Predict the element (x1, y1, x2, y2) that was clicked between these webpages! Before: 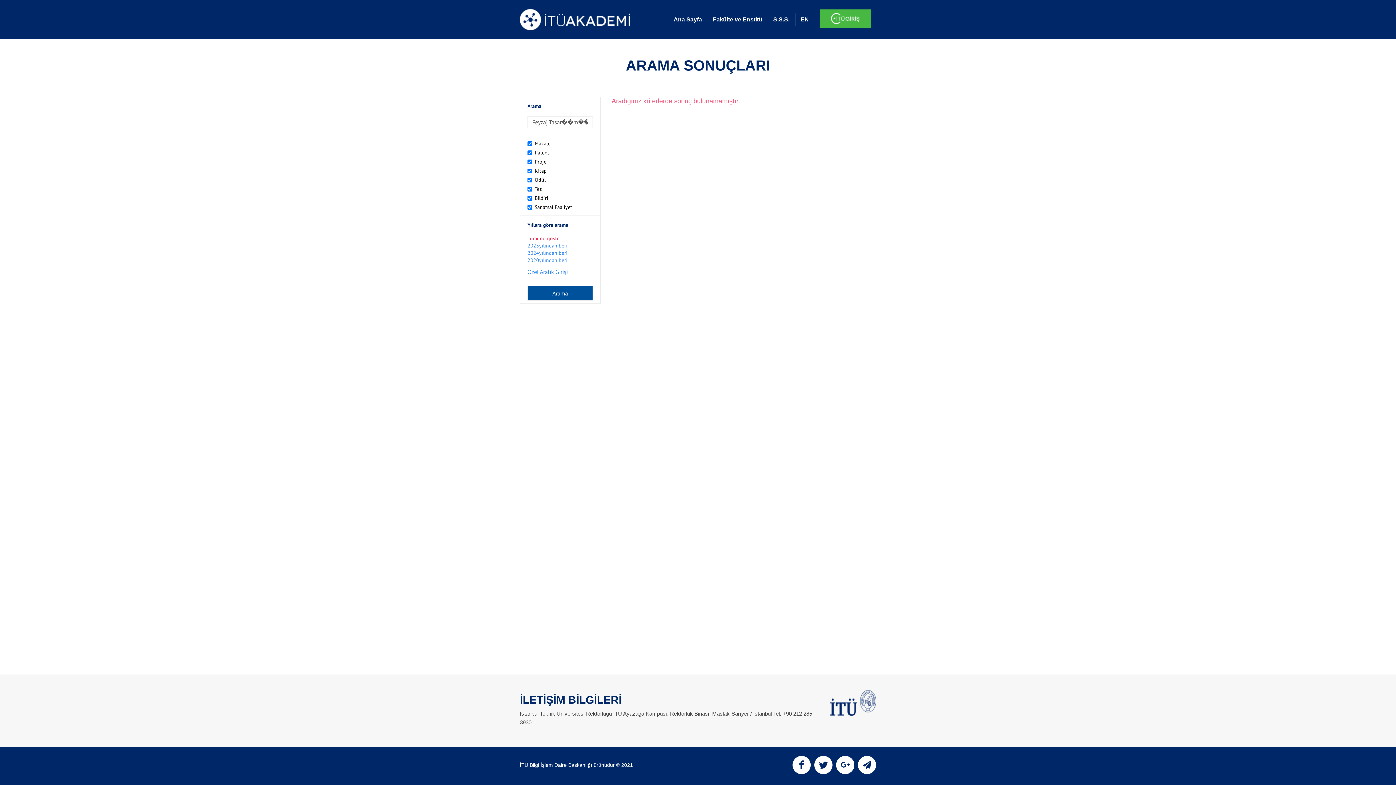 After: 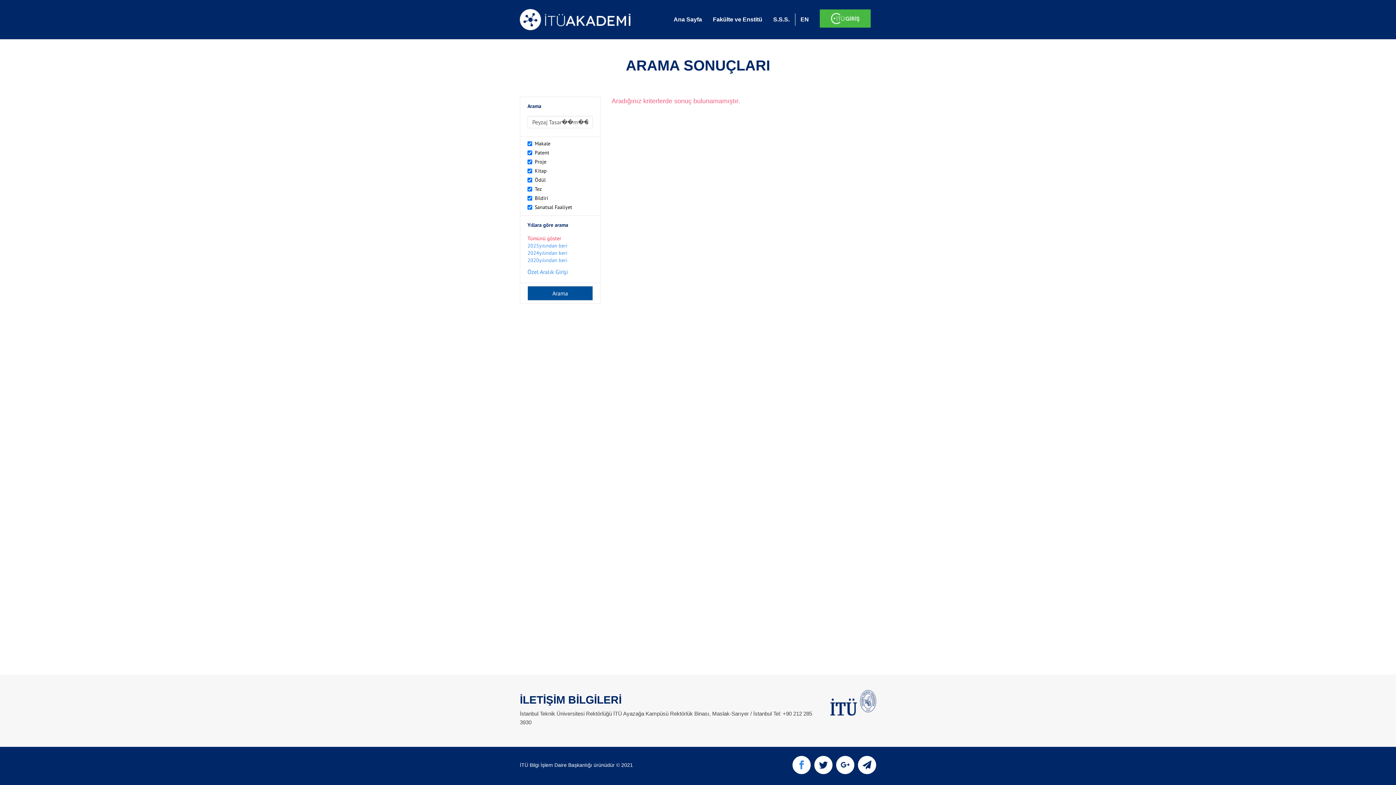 Action: bbox: (792, 765, 810, 770)